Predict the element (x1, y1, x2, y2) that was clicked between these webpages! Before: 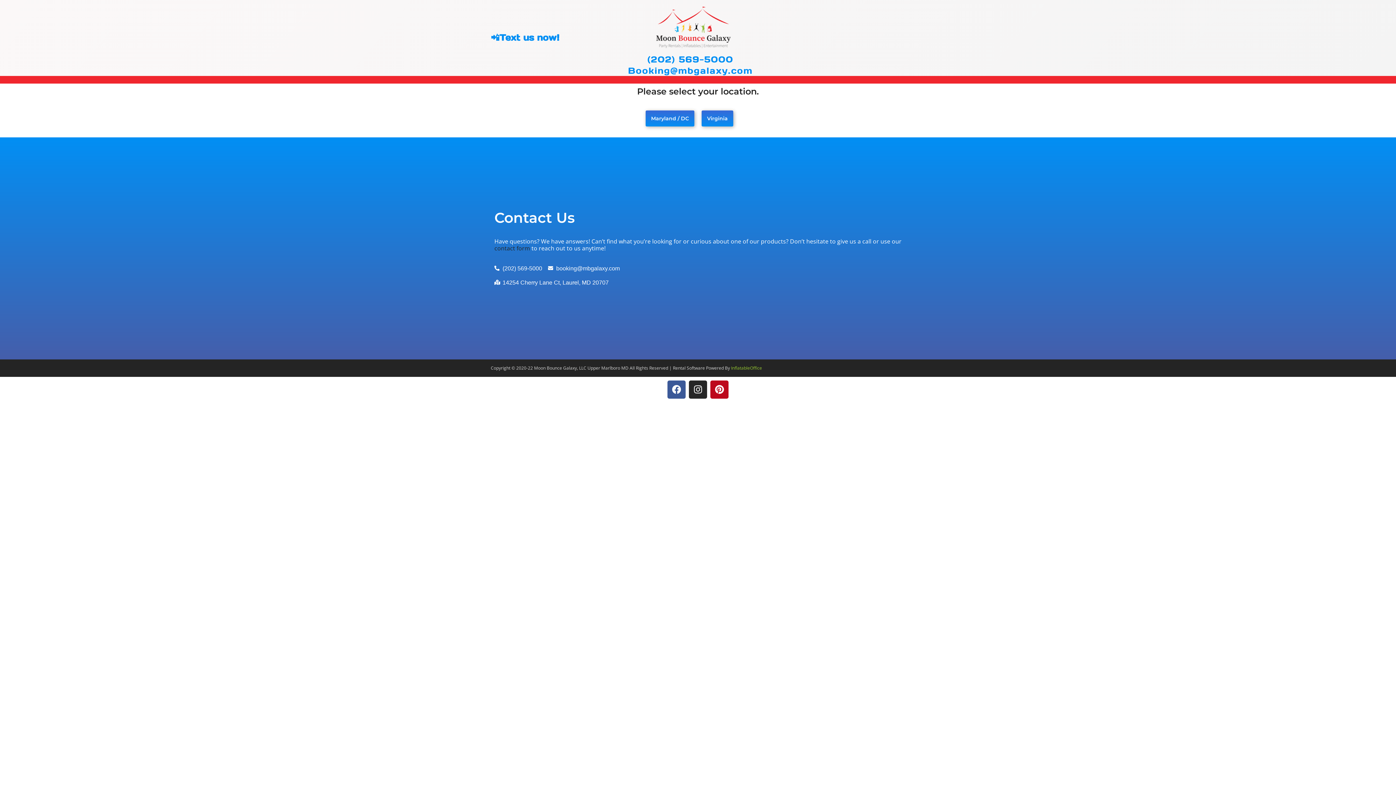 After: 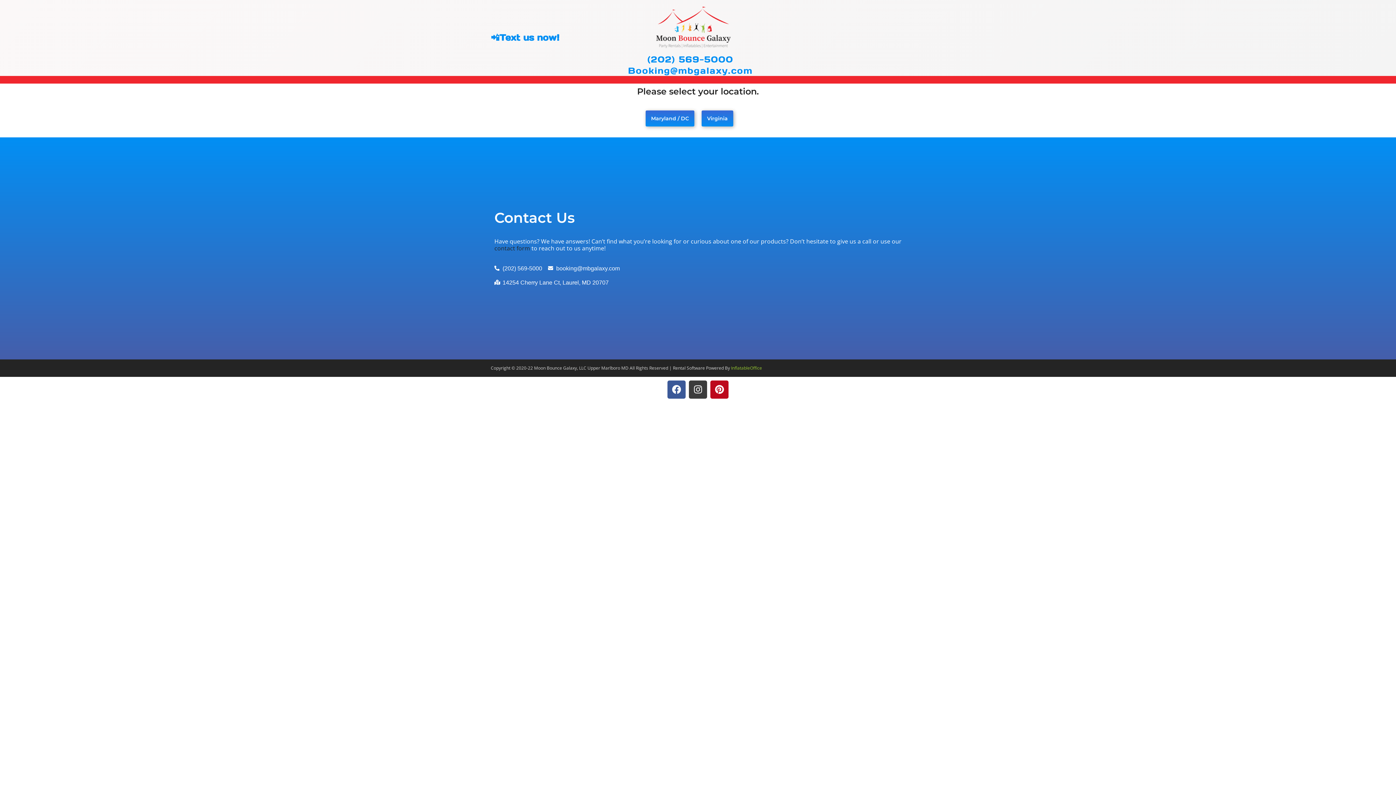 Action: bbox: (689, 380, 707, 398) label: Instagram